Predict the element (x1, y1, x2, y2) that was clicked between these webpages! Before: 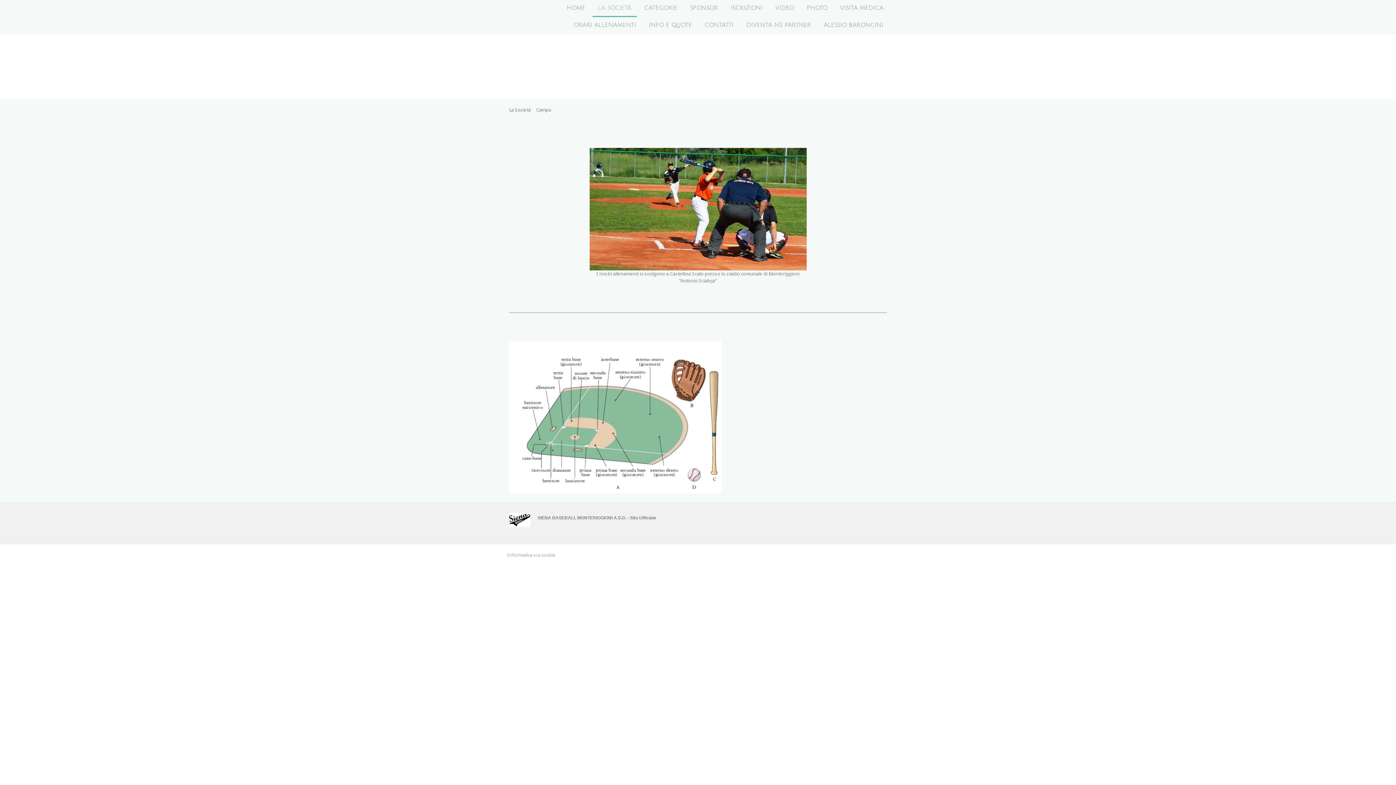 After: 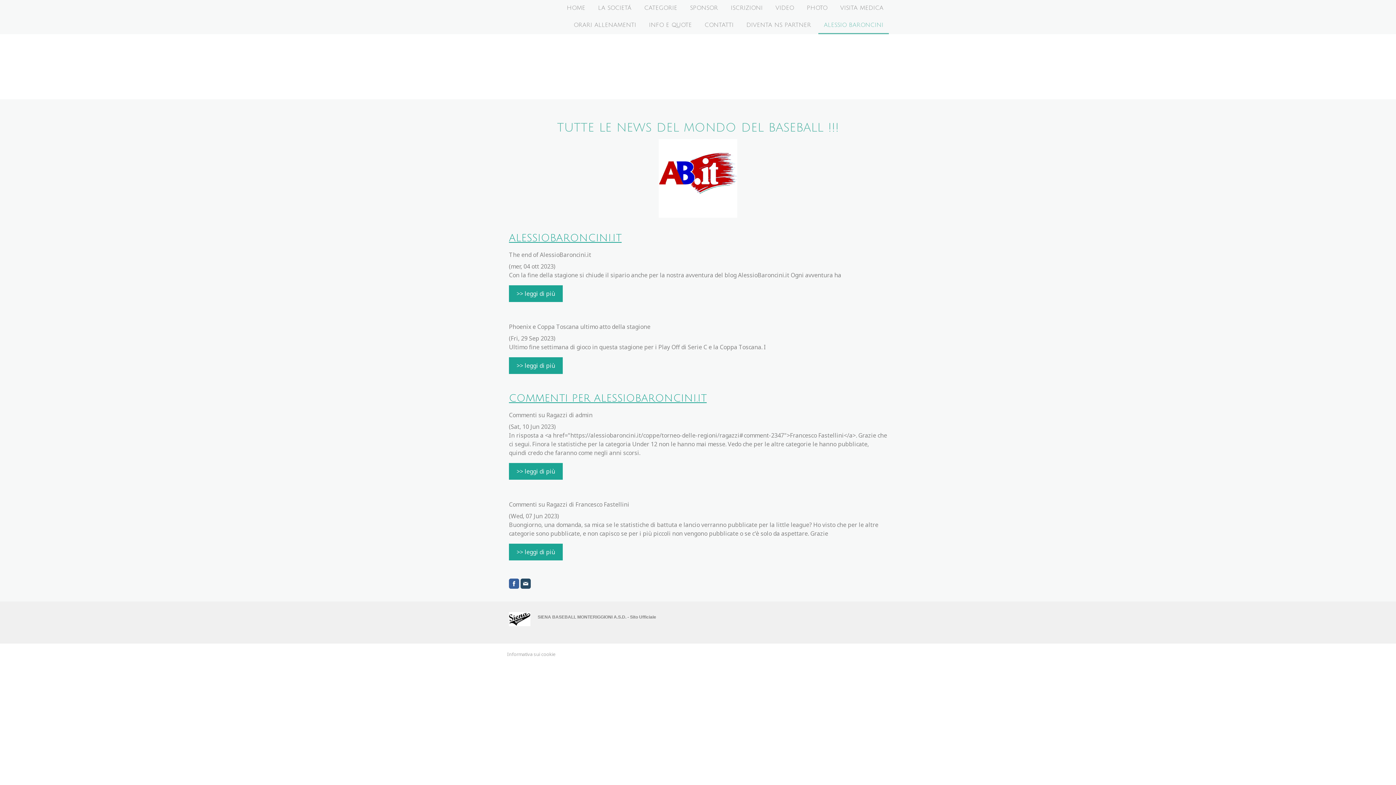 Action: label: ALESSIO BARONCINI bbox: (818, 17, 889, 34)